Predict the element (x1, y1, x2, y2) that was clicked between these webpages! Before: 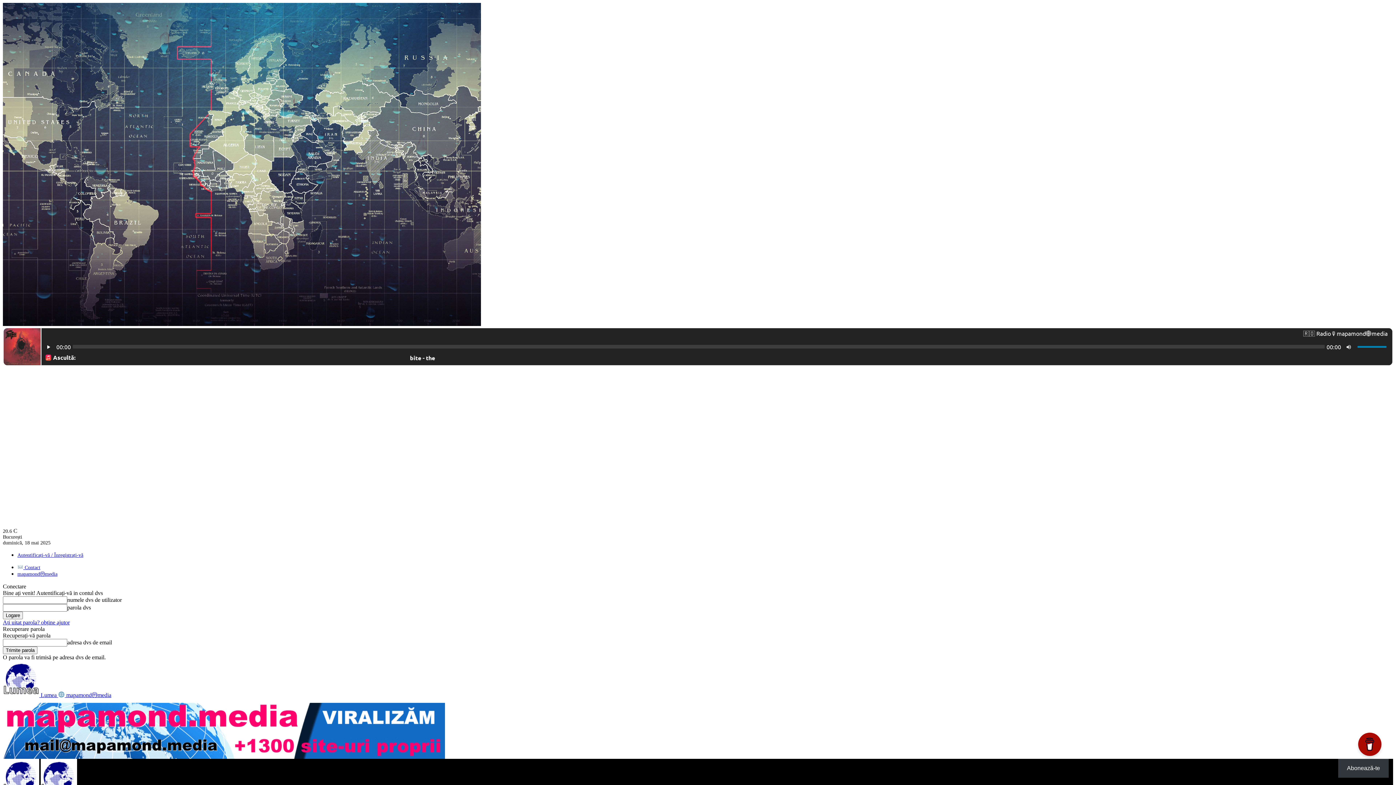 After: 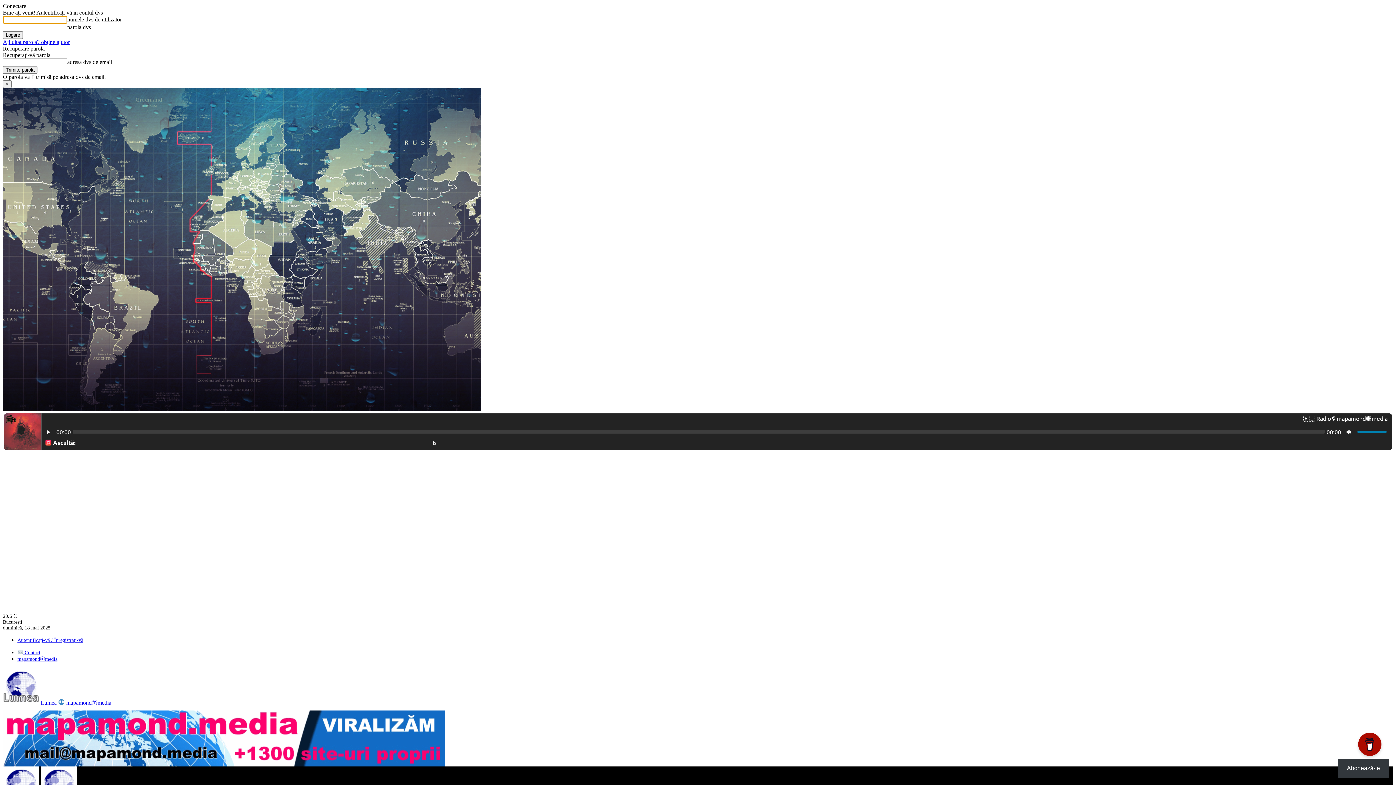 Action: bbox: (17, 552, 83, 558) label: Autentificați-vă / Înregistrați-vă